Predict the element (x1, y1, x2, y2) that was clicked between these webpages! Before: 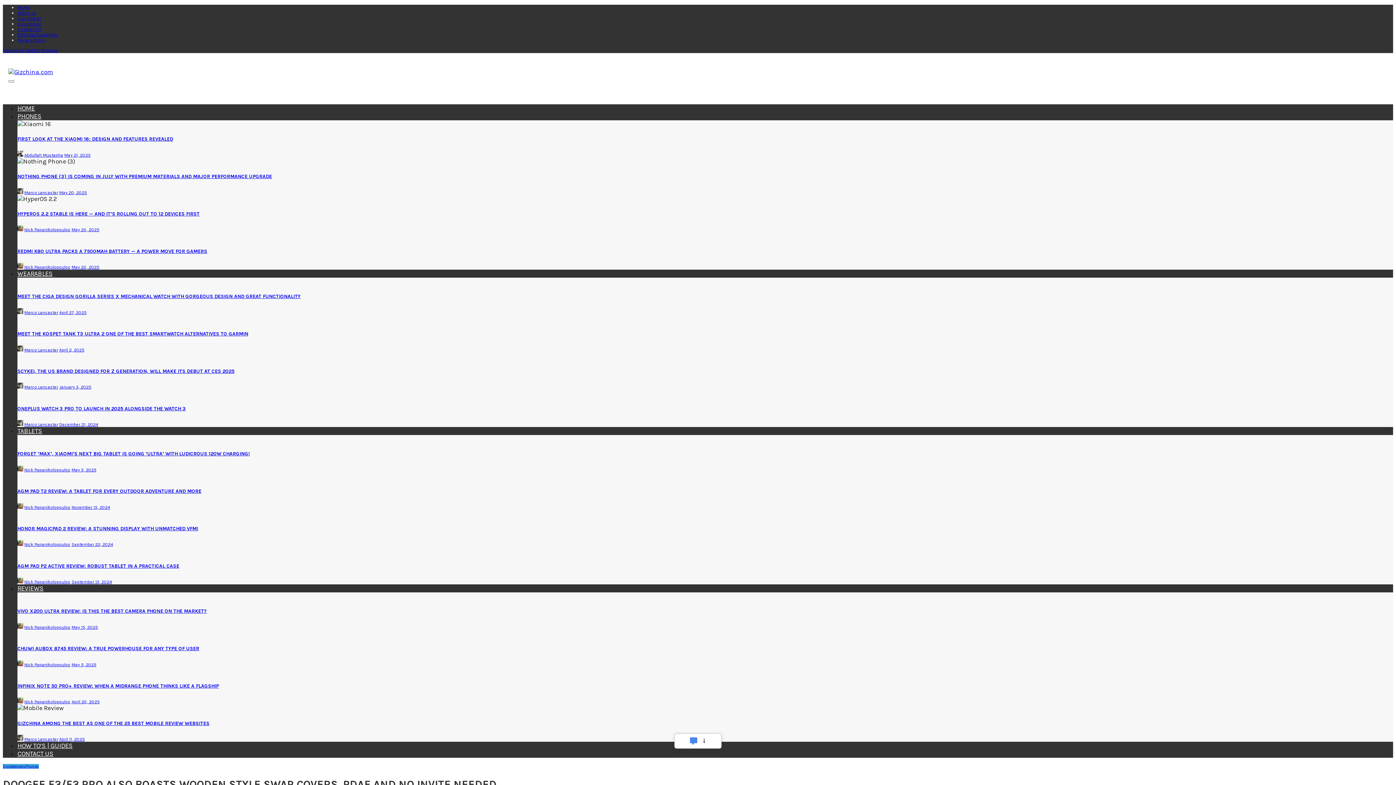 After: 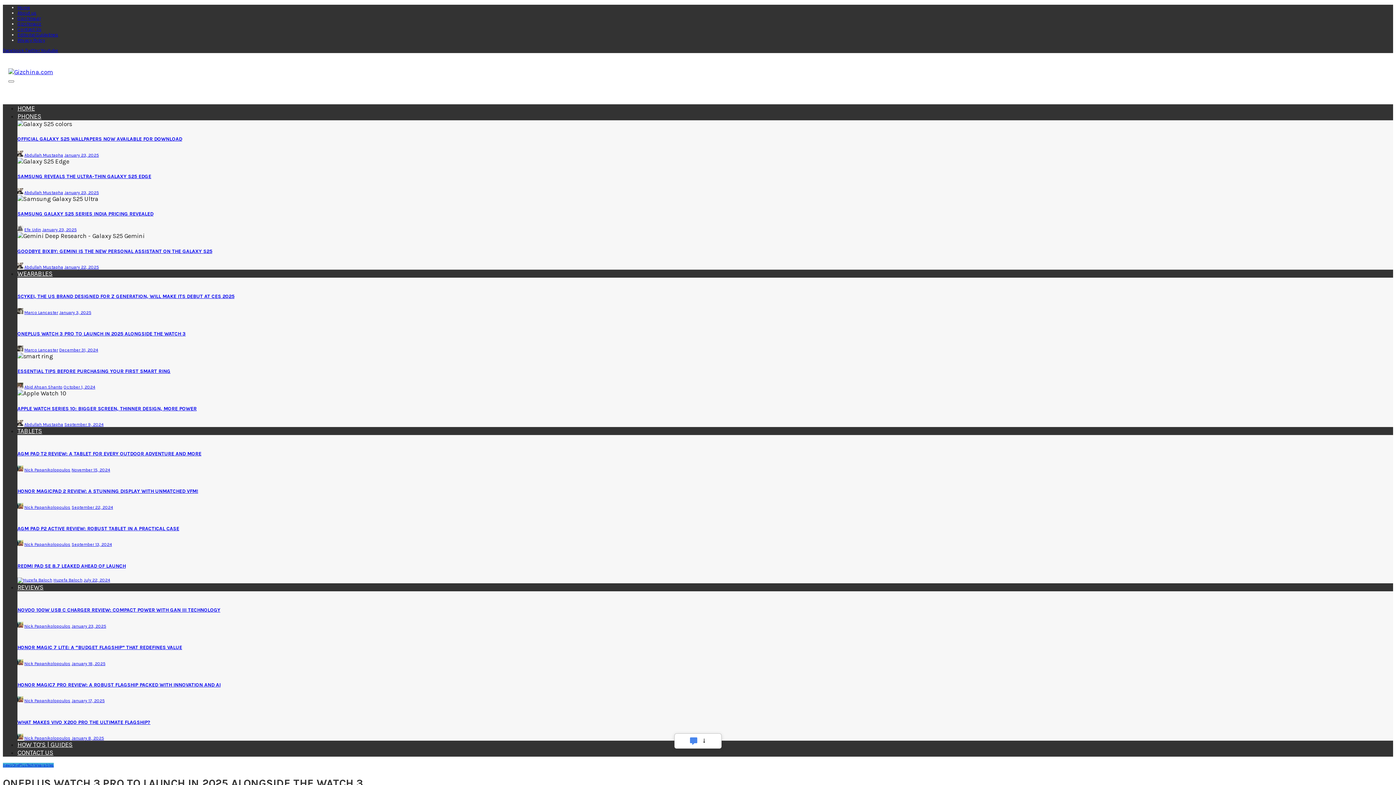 Action: label: ONEPLUS WATCH 3 PRO TO LAUNCH IN 2025 ALONGSIDE THE WATCH 3 bbox: (17, 405, 185, 411)